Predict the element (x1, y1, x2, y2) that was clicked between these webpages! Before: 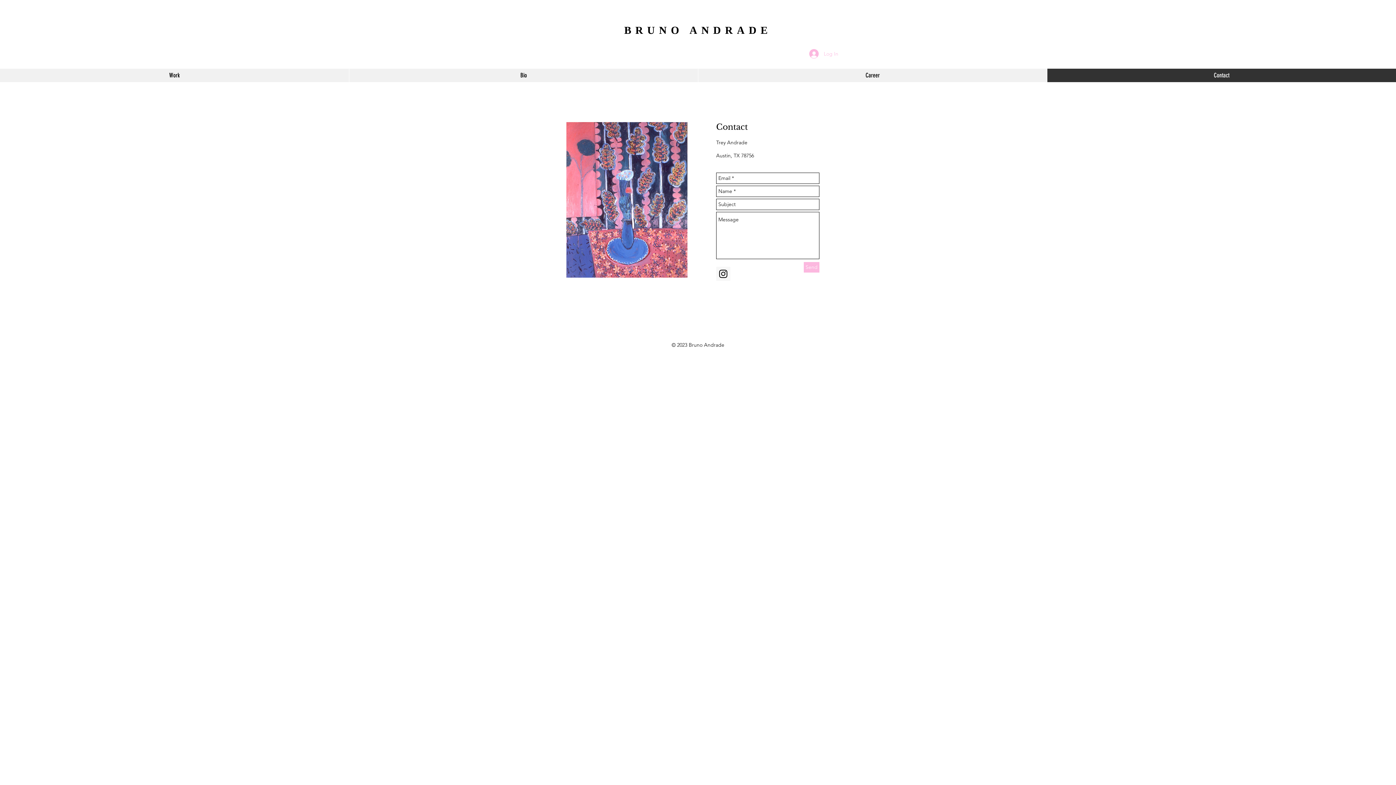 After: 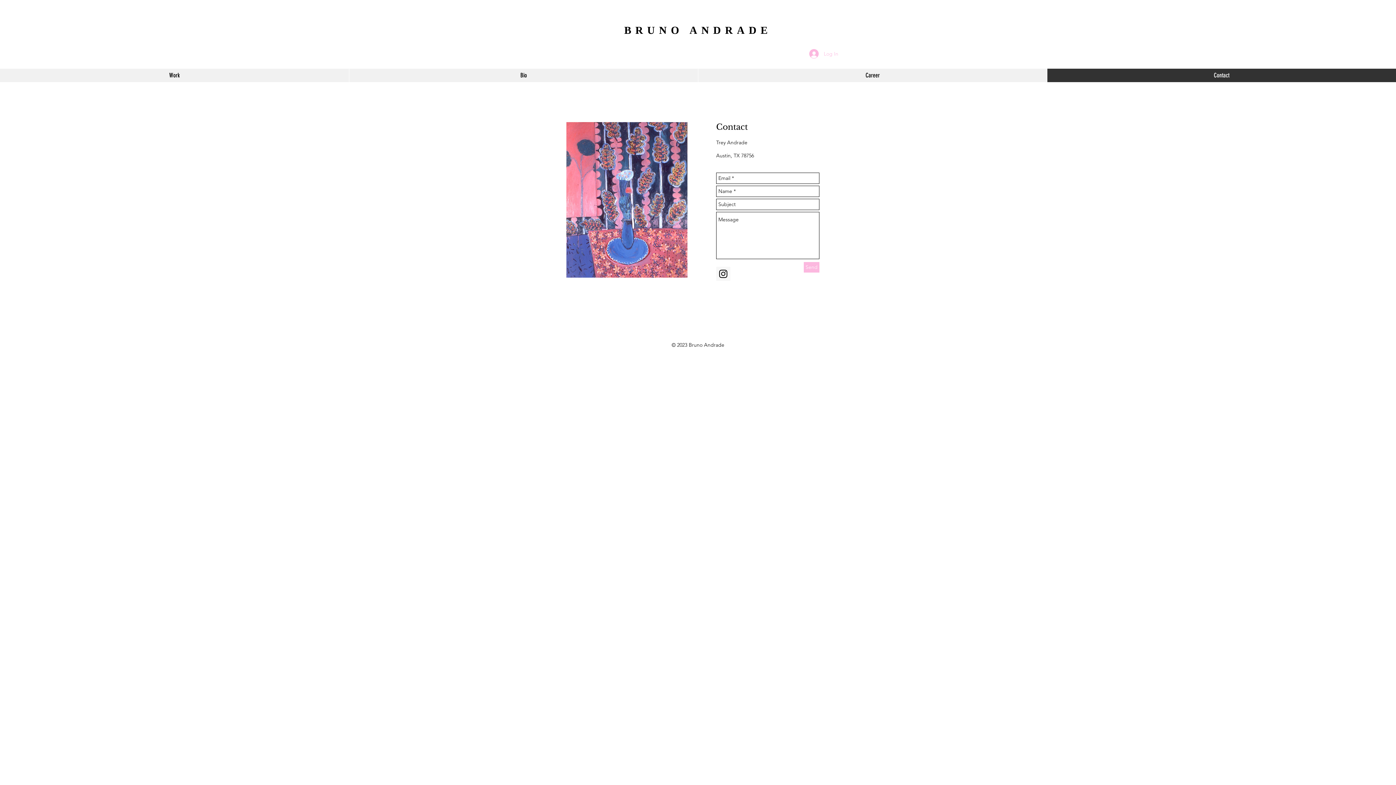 Action: label: Instagram Social Icon bbox: (716, 266, 730, 281)